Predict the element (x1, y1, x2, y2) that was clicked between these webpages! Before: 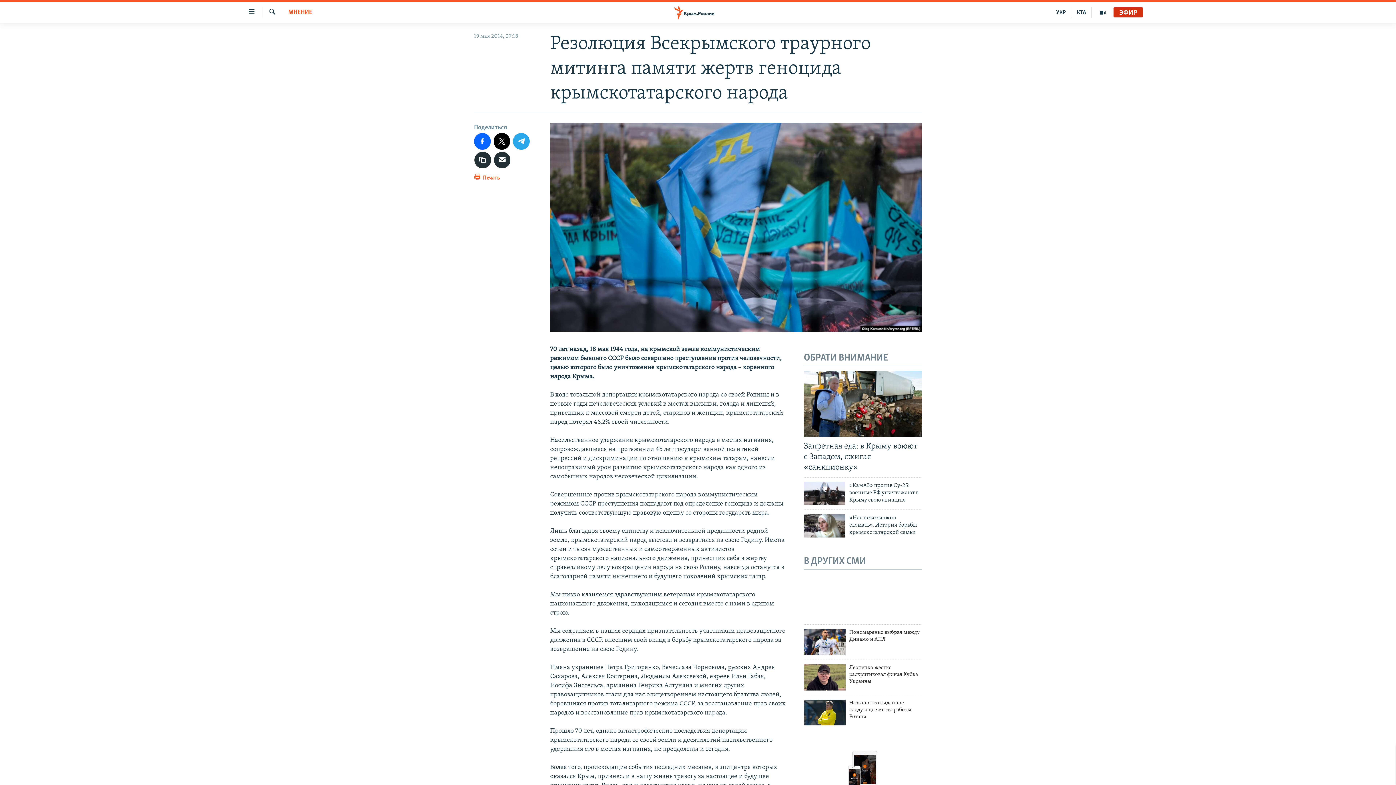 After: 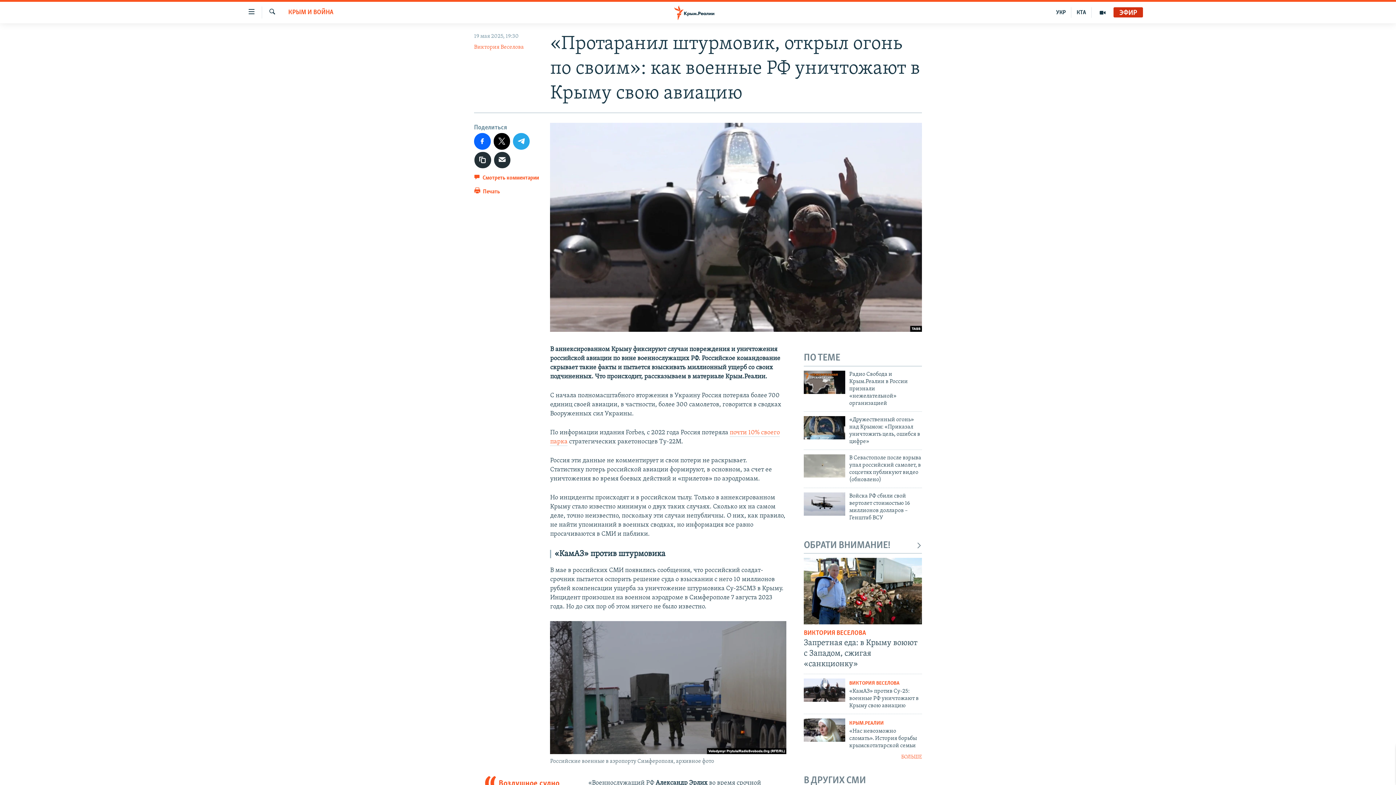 Action: label: «КамАЗ» против Су-25: военные РФ уничтожают в Крыму свою авиацию bbox: (849, 482, 922, 508)